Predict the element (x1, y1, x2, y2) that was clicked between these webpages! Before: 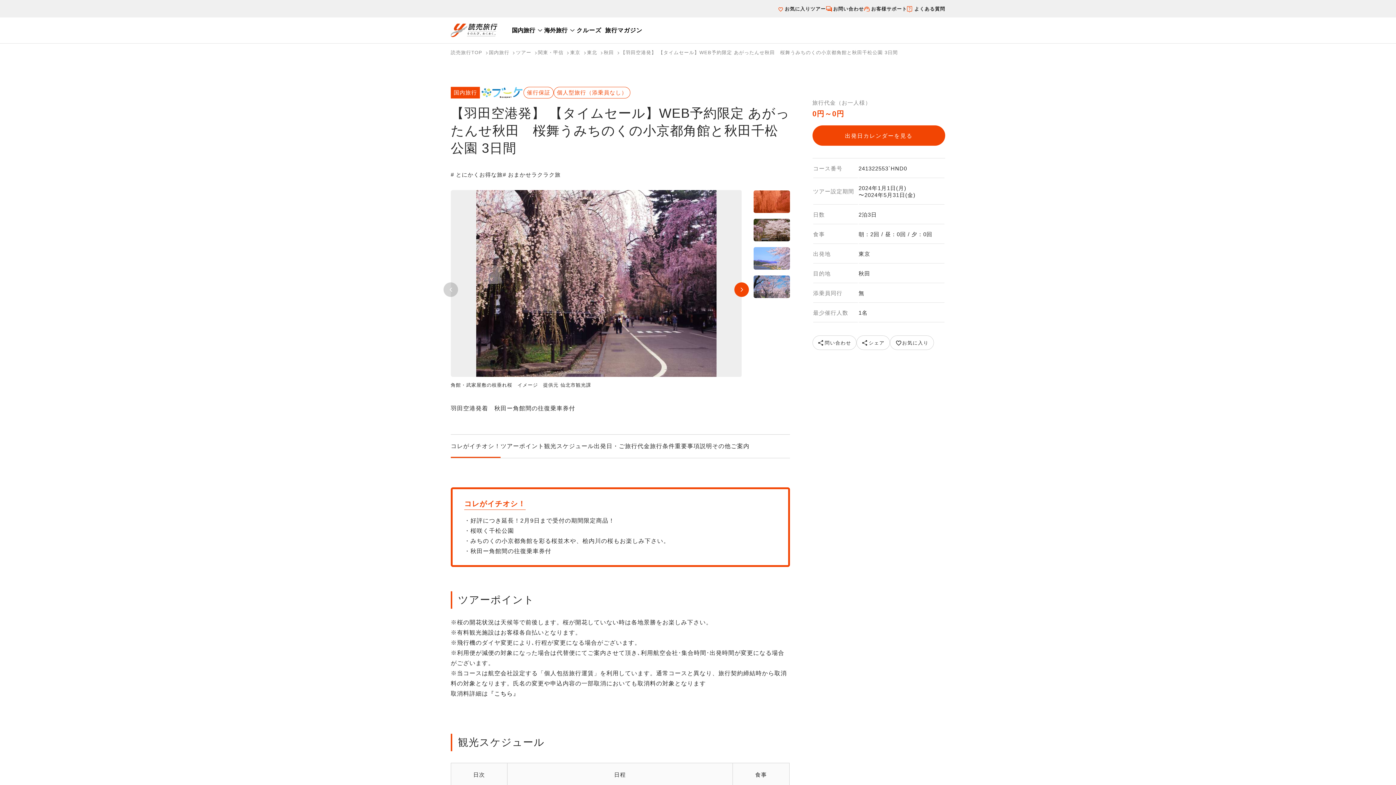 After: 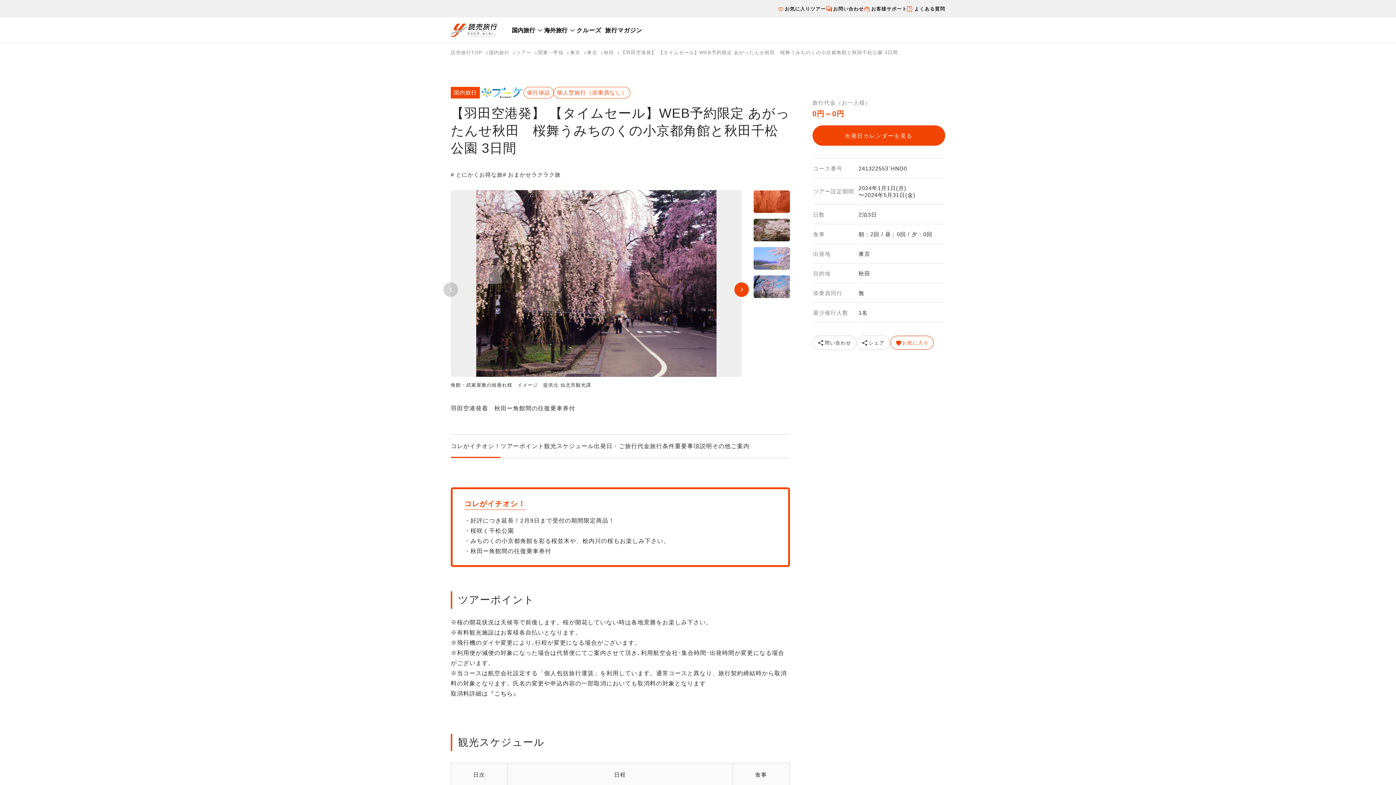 Action: label: お気に入り bbox: (890, 335, 934, 350)